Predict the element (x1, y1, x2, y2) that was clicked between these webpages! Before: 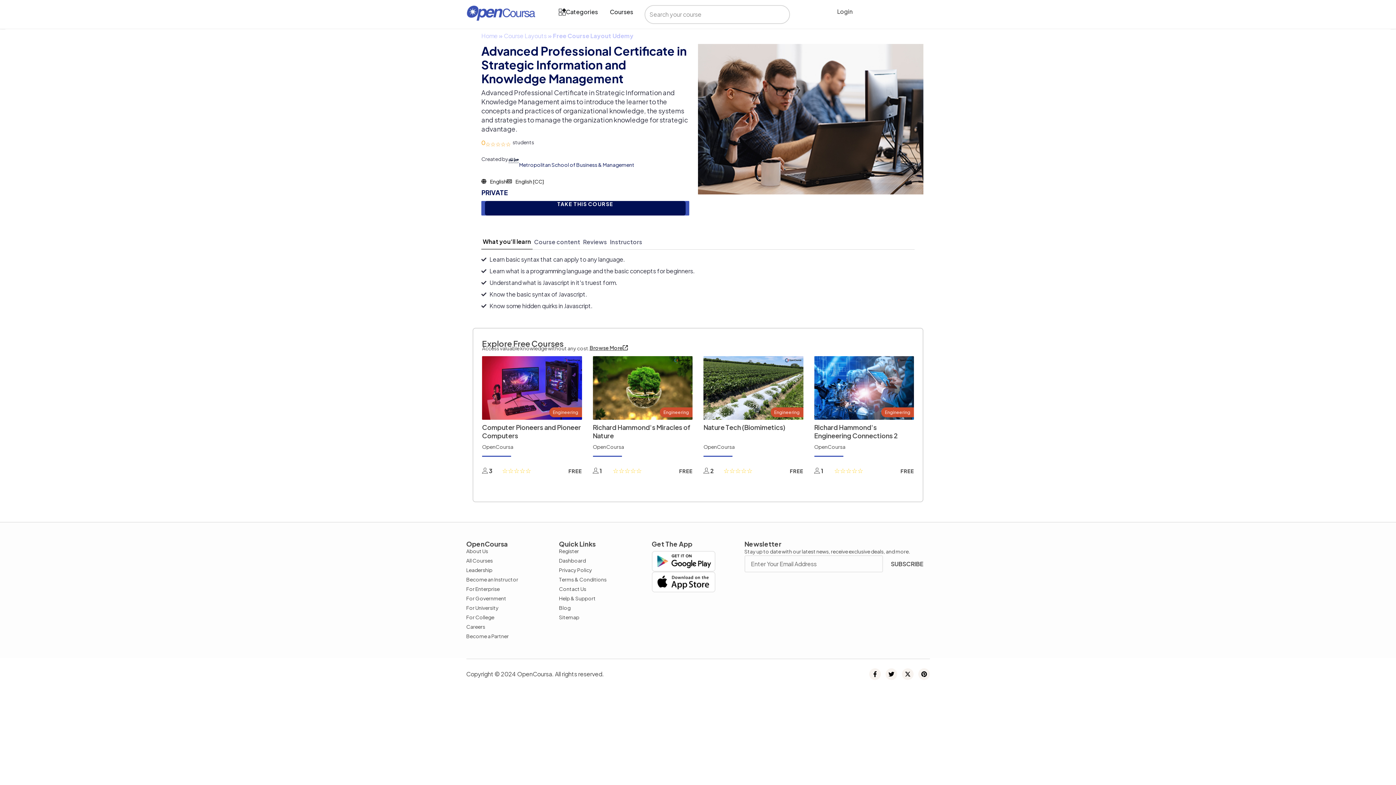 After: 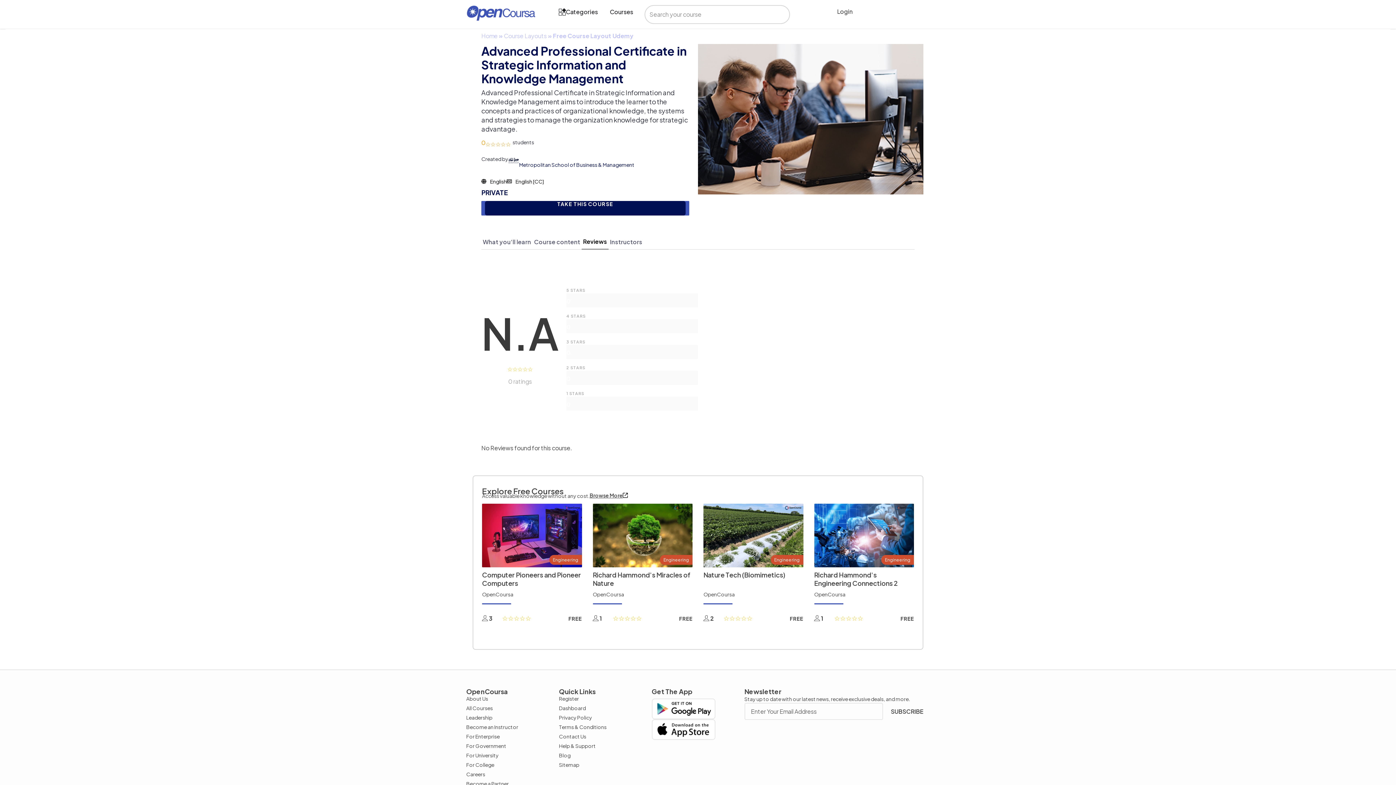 Action: bbox: (581, 234, 608, 249) label: Reviews